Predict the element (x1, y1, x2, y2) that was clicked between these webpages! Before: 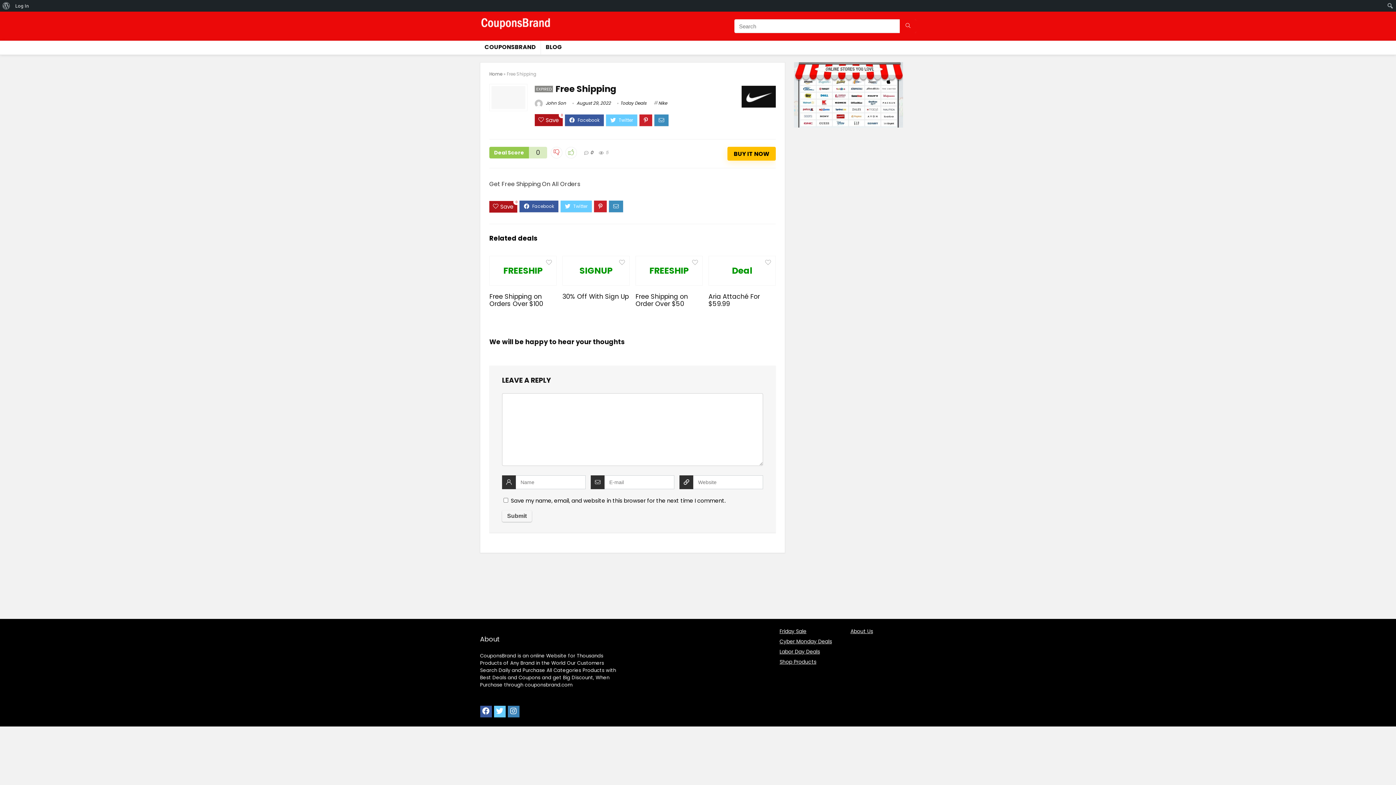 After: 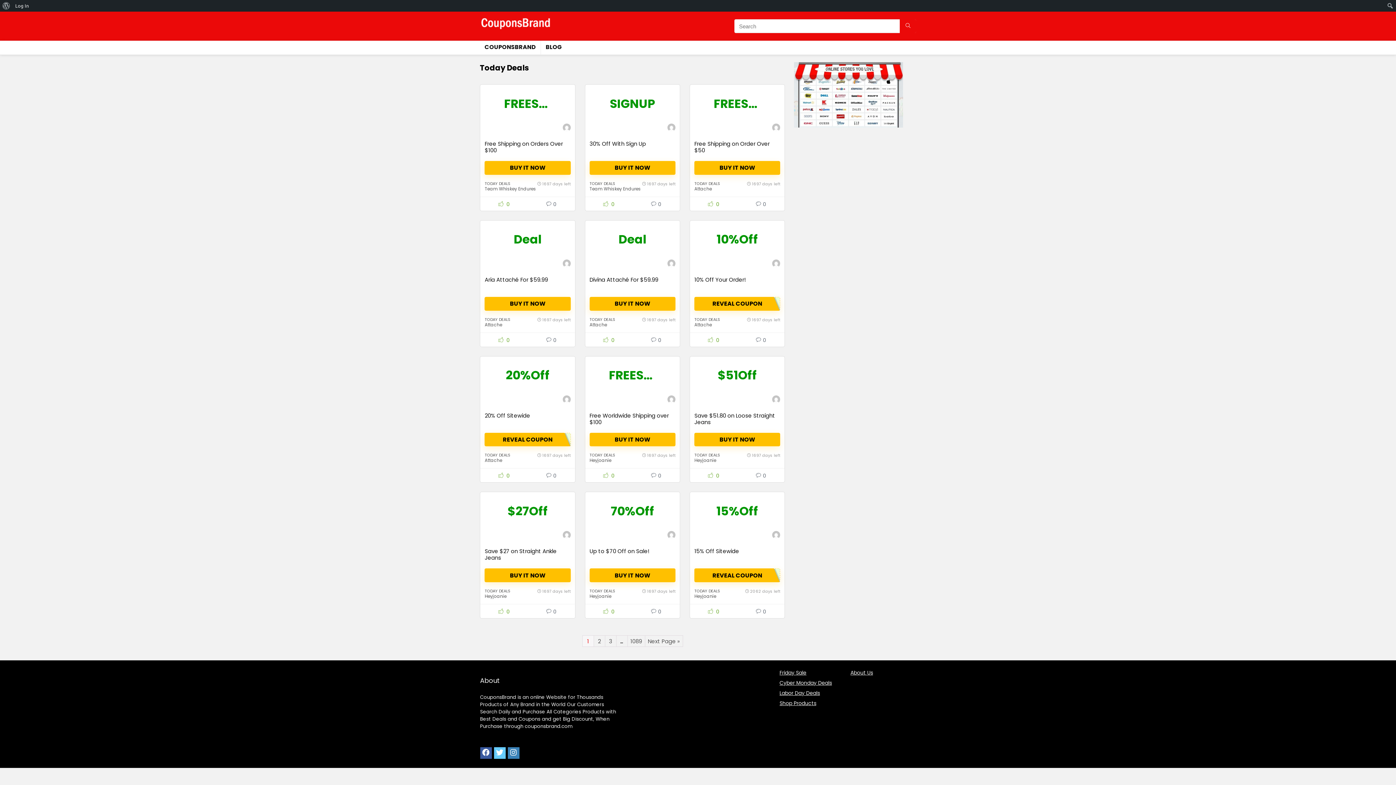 Action: label: Today Deals bbox: (620, 100, 646, 106)